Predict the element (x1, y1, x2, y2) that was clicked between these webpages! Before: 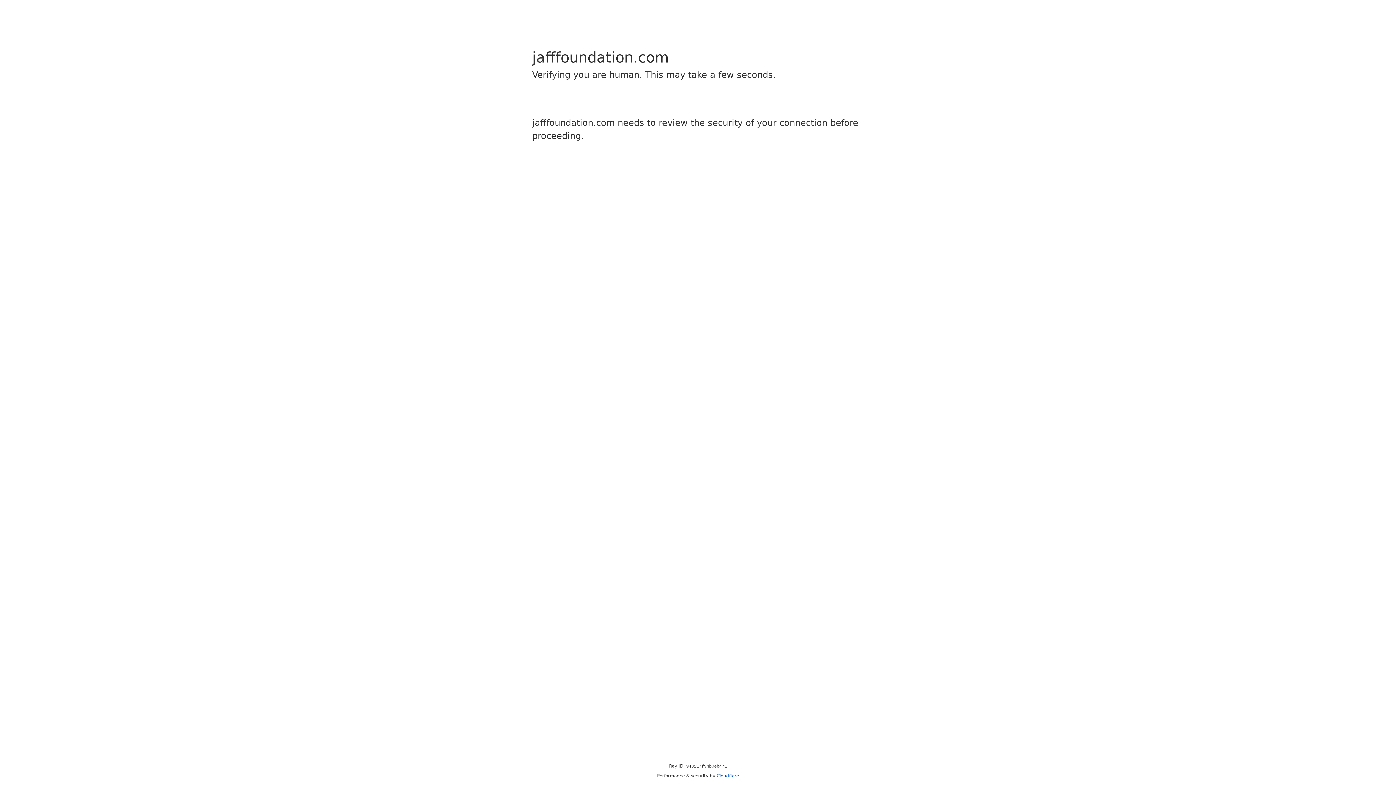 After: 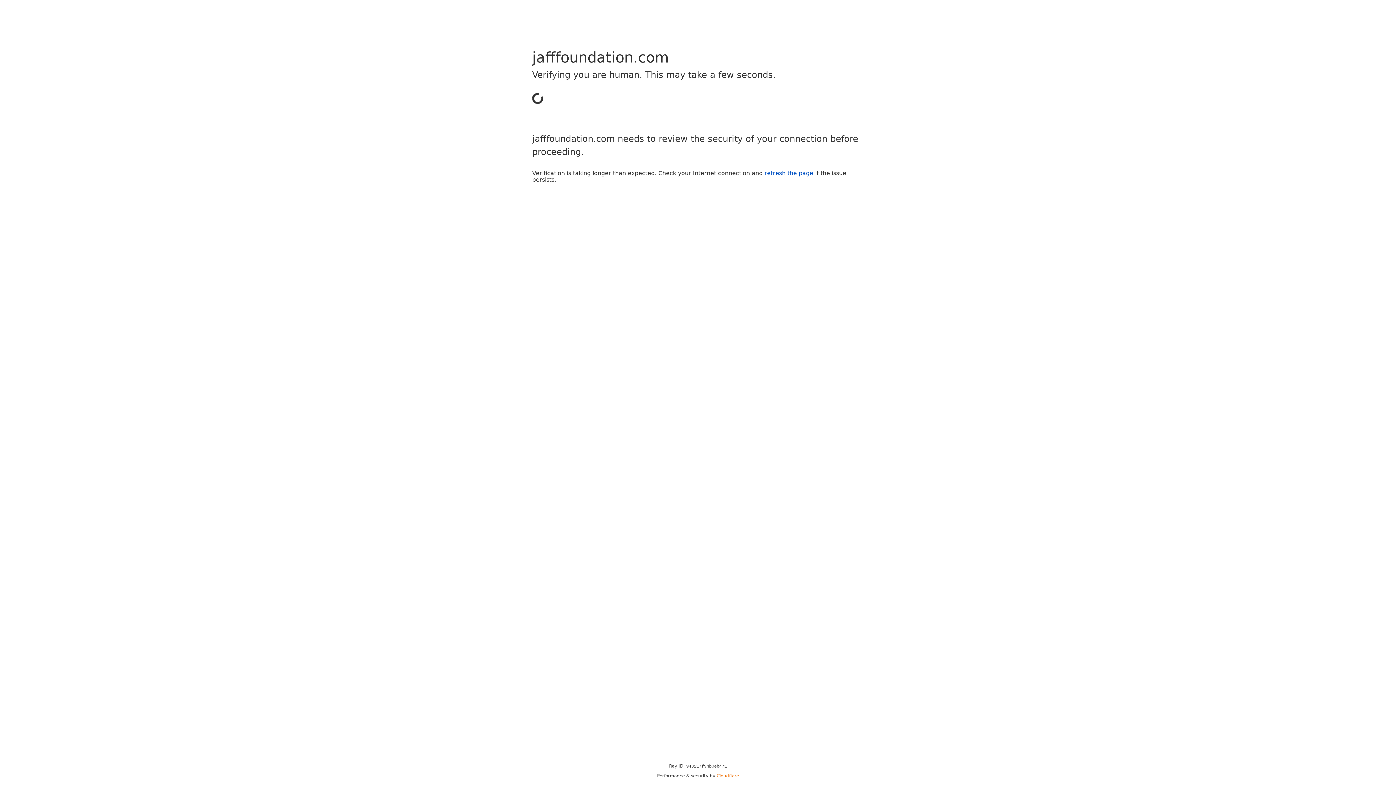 Action: bbox: (716, 773, 739, 778) label: Cloudflare